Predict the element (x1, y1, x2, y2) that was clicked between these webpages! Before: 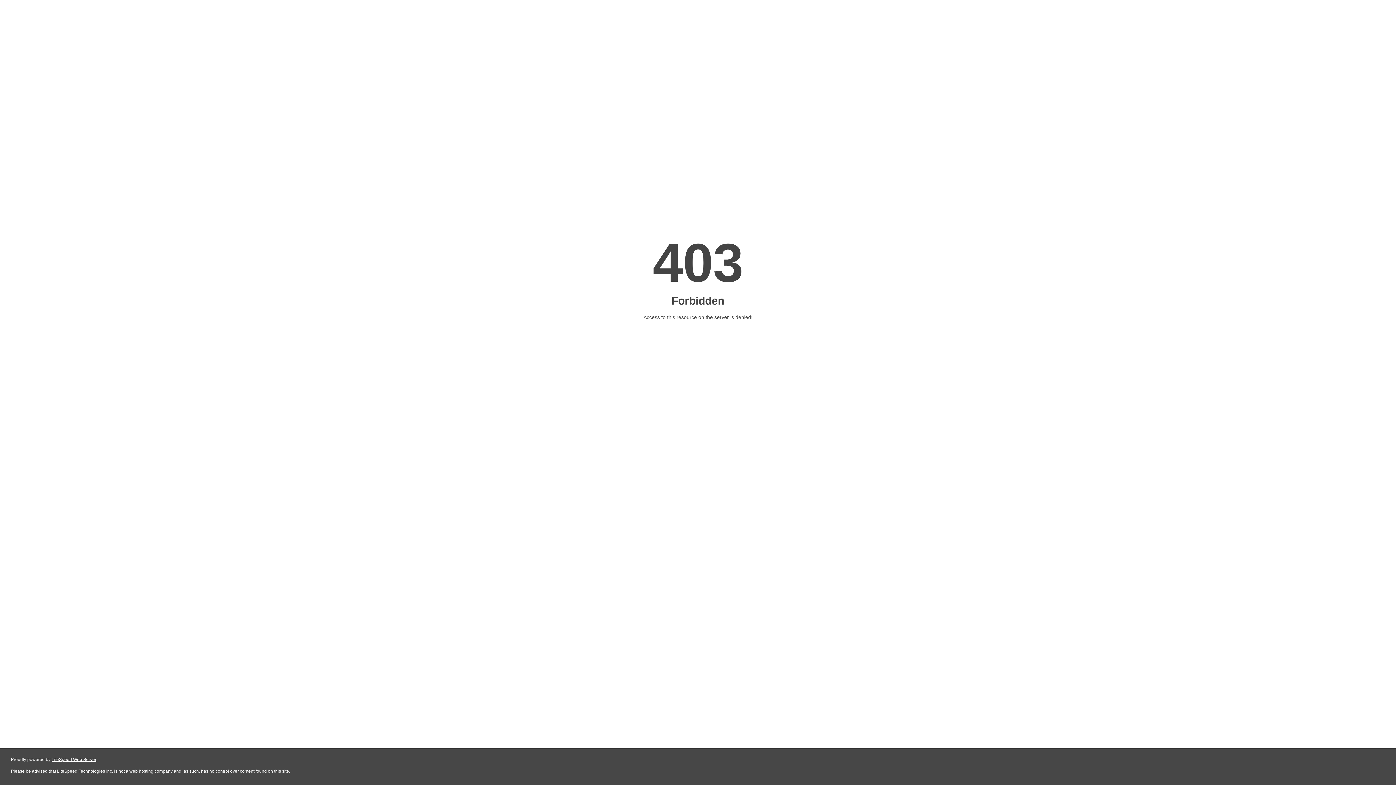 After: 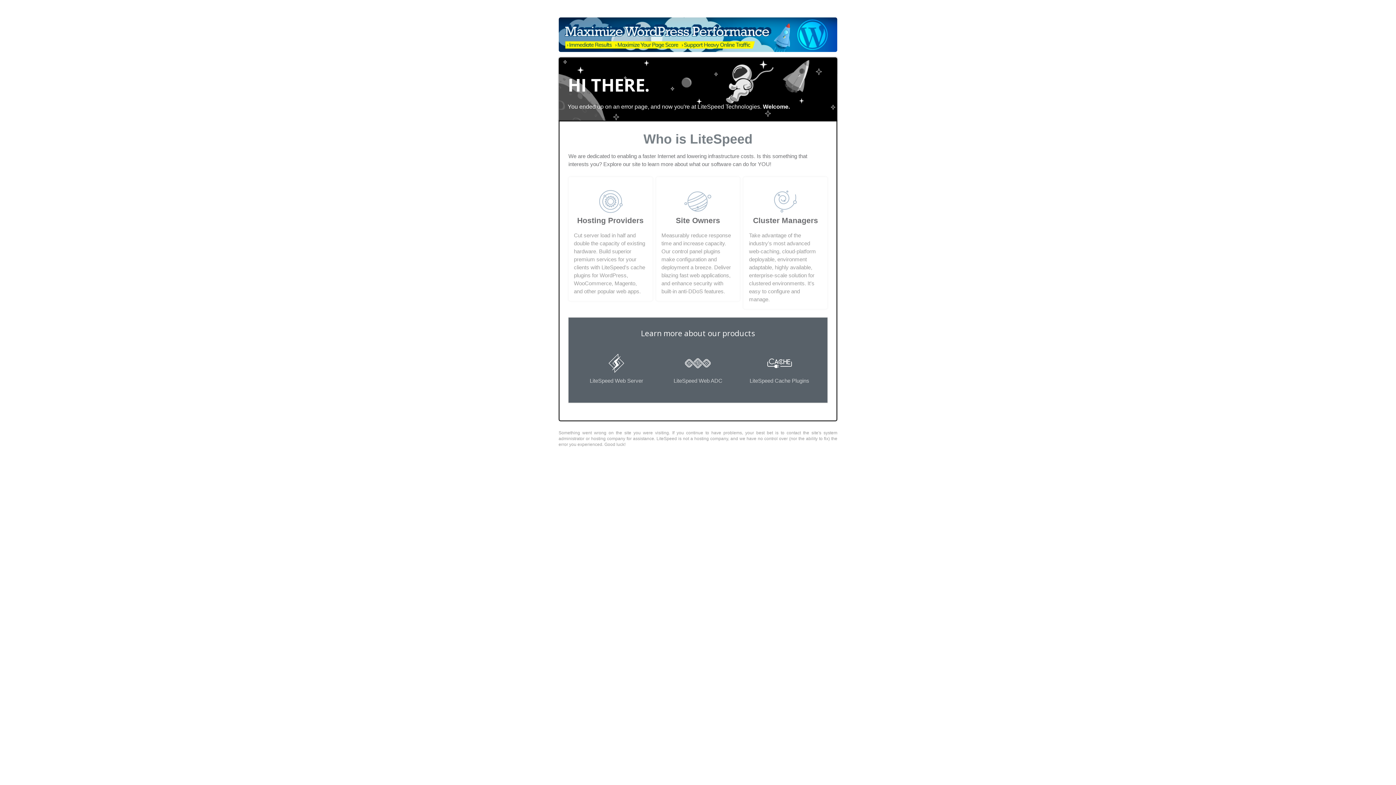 Action: bbox: (51, 757, 96, 762) label: LiteSpeed Web Server